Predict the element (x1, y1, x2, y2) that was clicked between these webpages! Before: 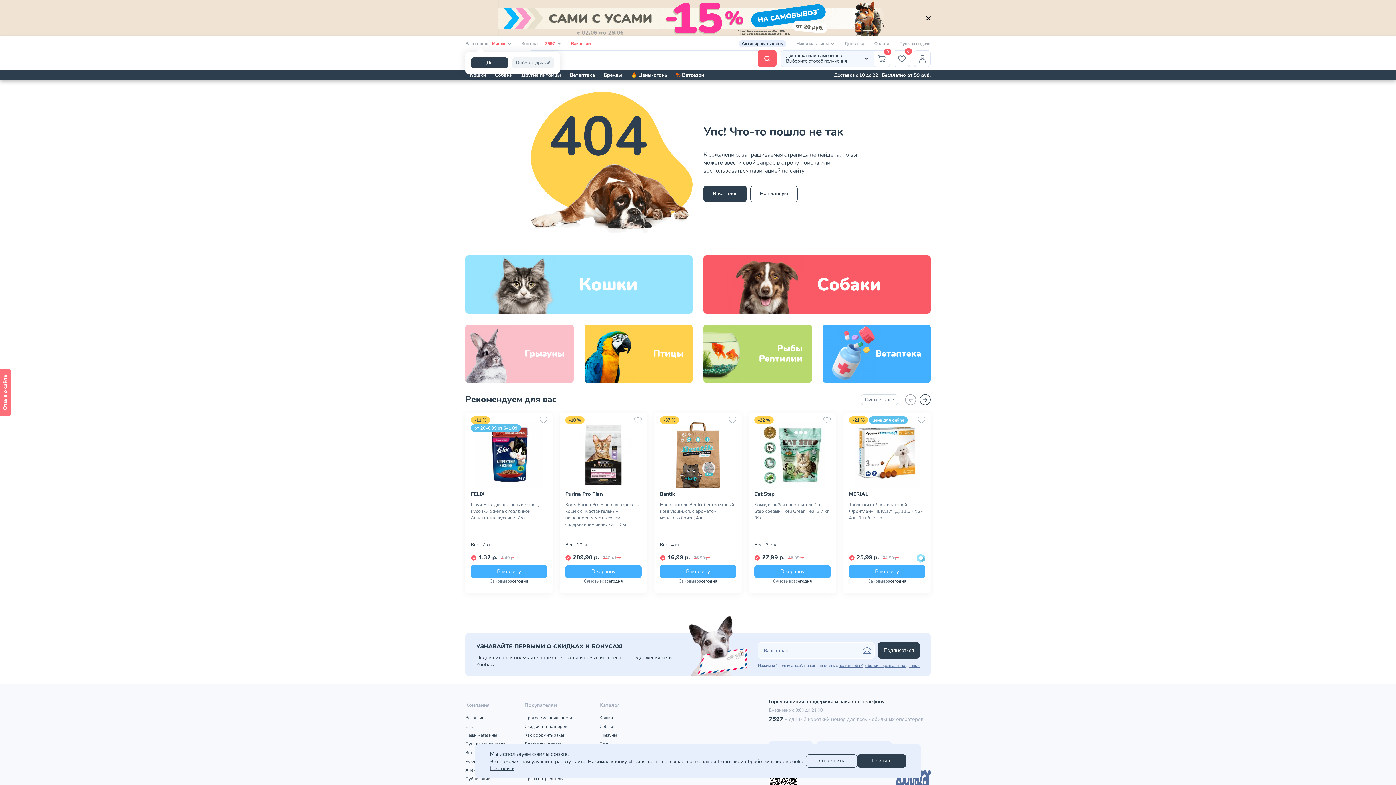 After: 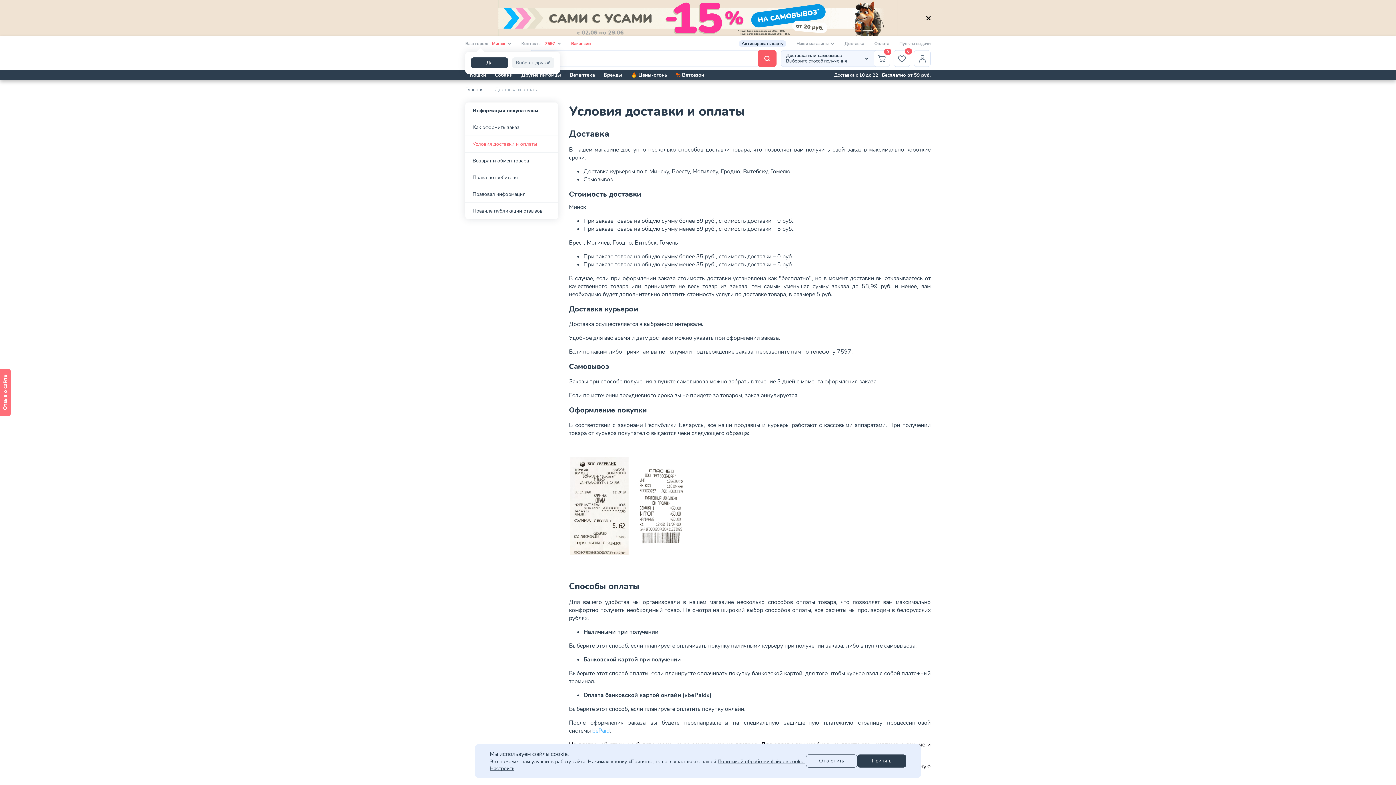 Action: label: Доставка и оплата bbox: (524, 741, 561, 747)